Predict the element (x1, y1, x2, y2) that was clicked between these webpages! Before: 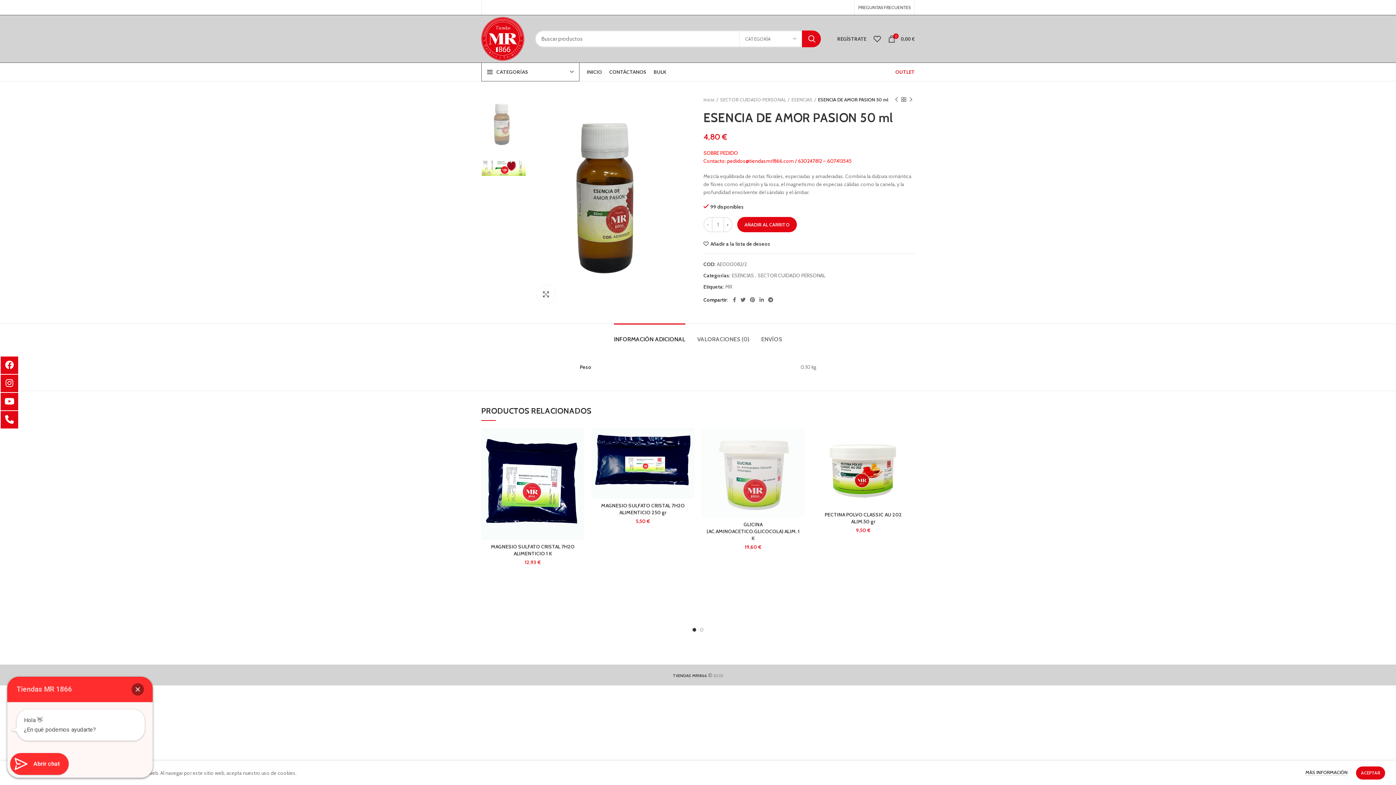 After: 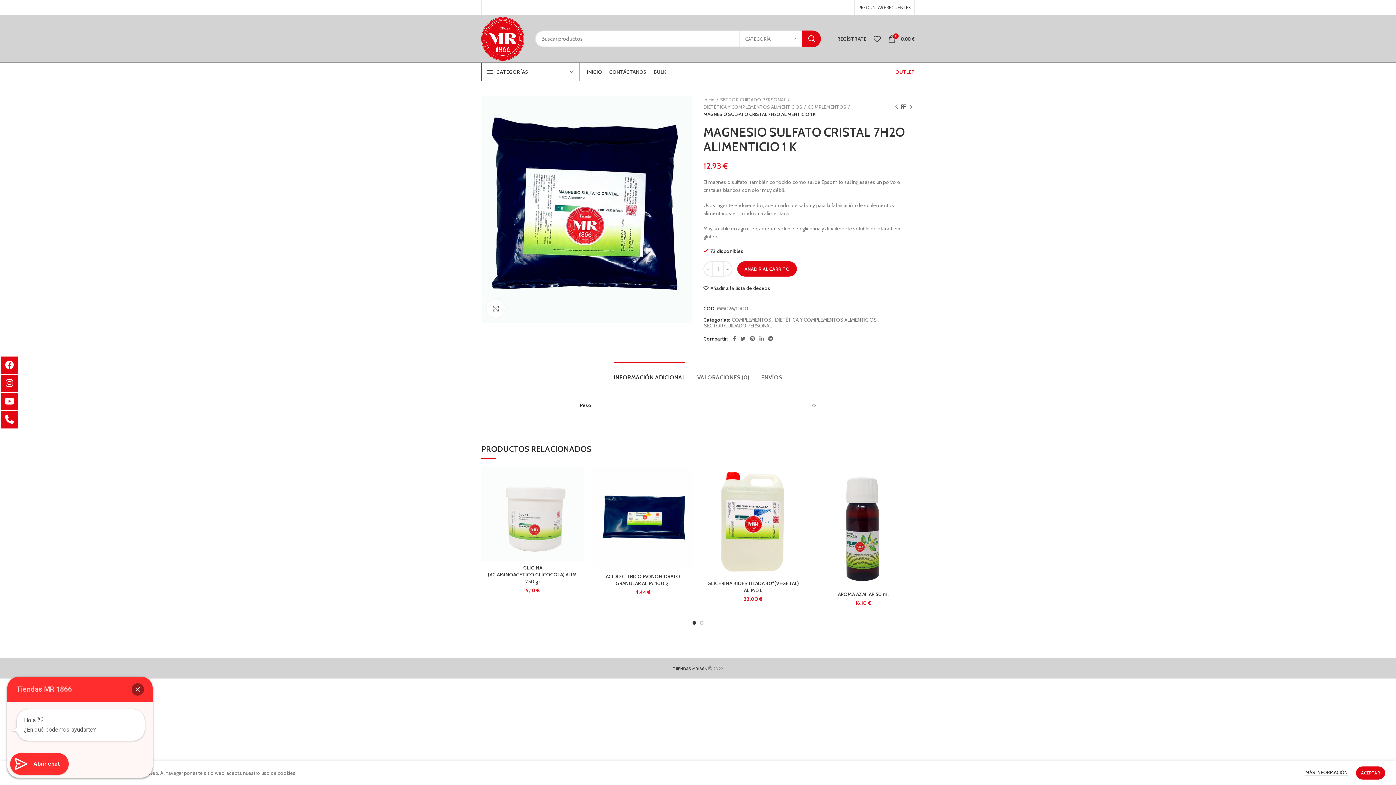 Action: bbox: (481, 428, 584, 540)